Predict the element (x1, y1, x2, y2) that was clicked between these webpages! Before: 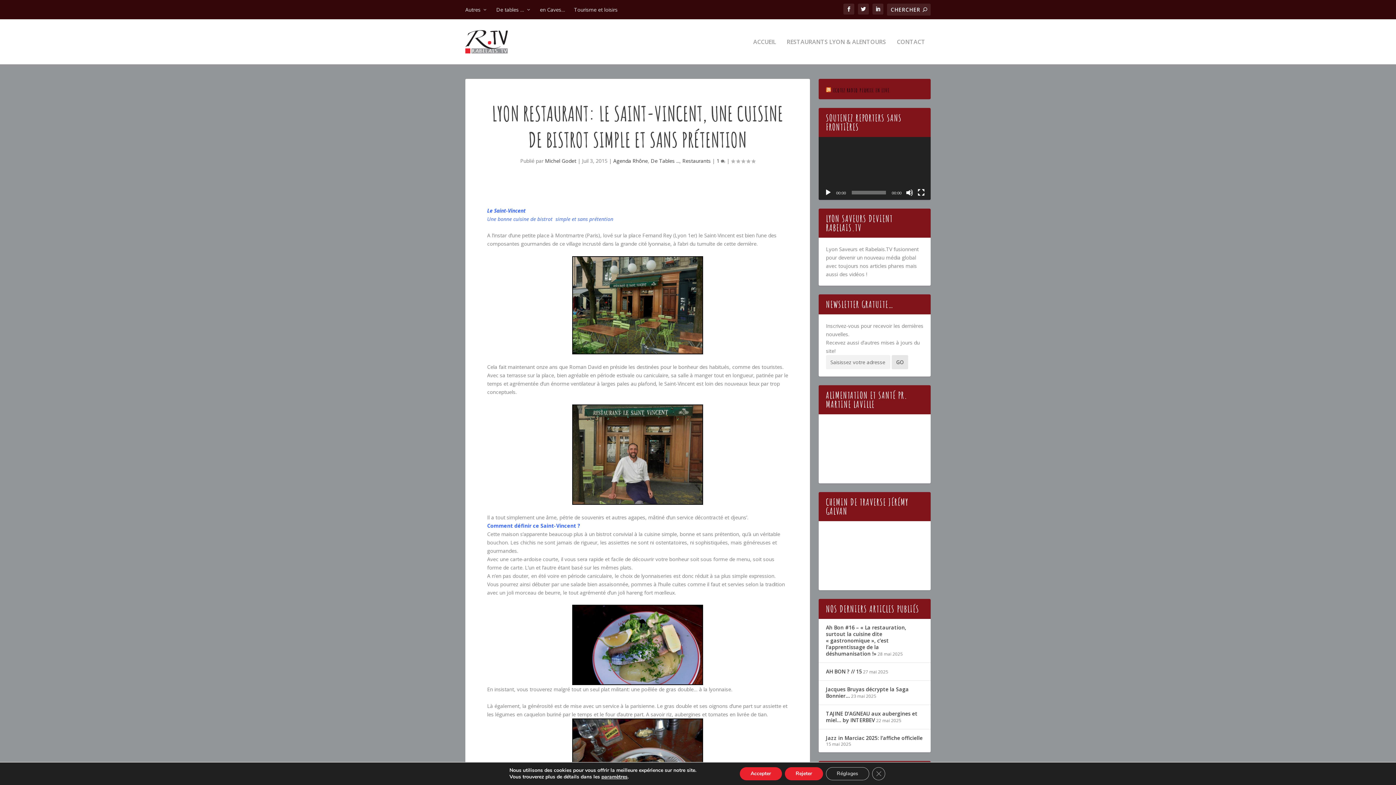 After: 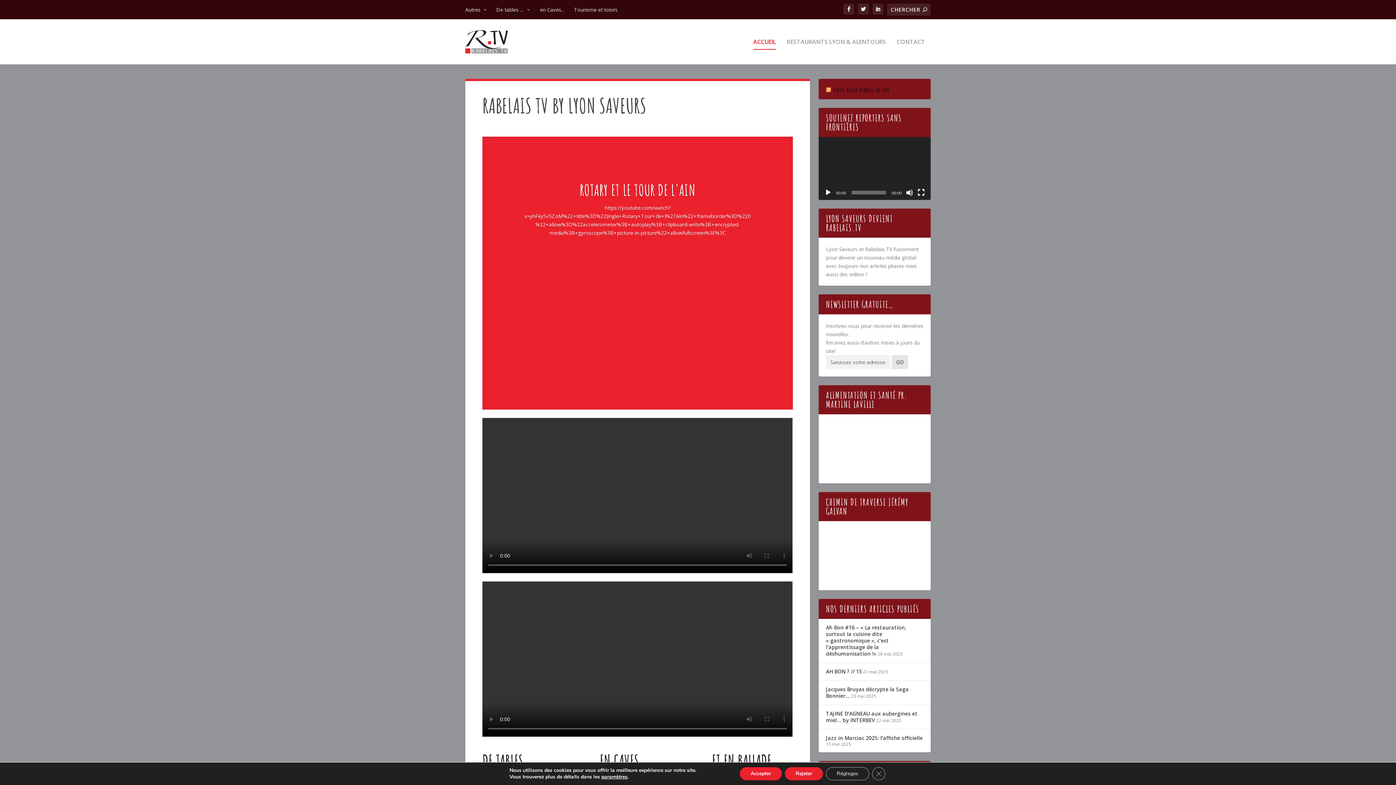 Action: bbox: (465, 30, 508, 53)